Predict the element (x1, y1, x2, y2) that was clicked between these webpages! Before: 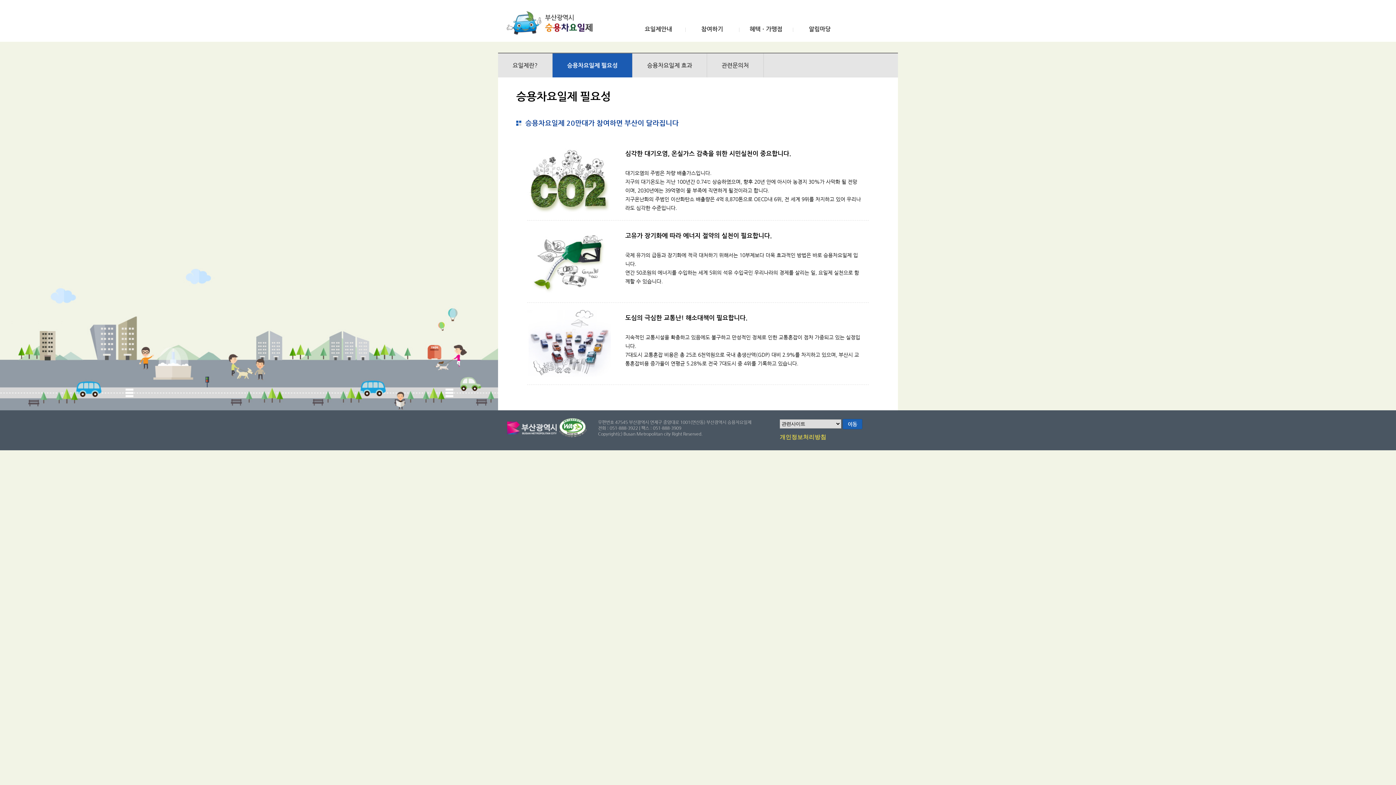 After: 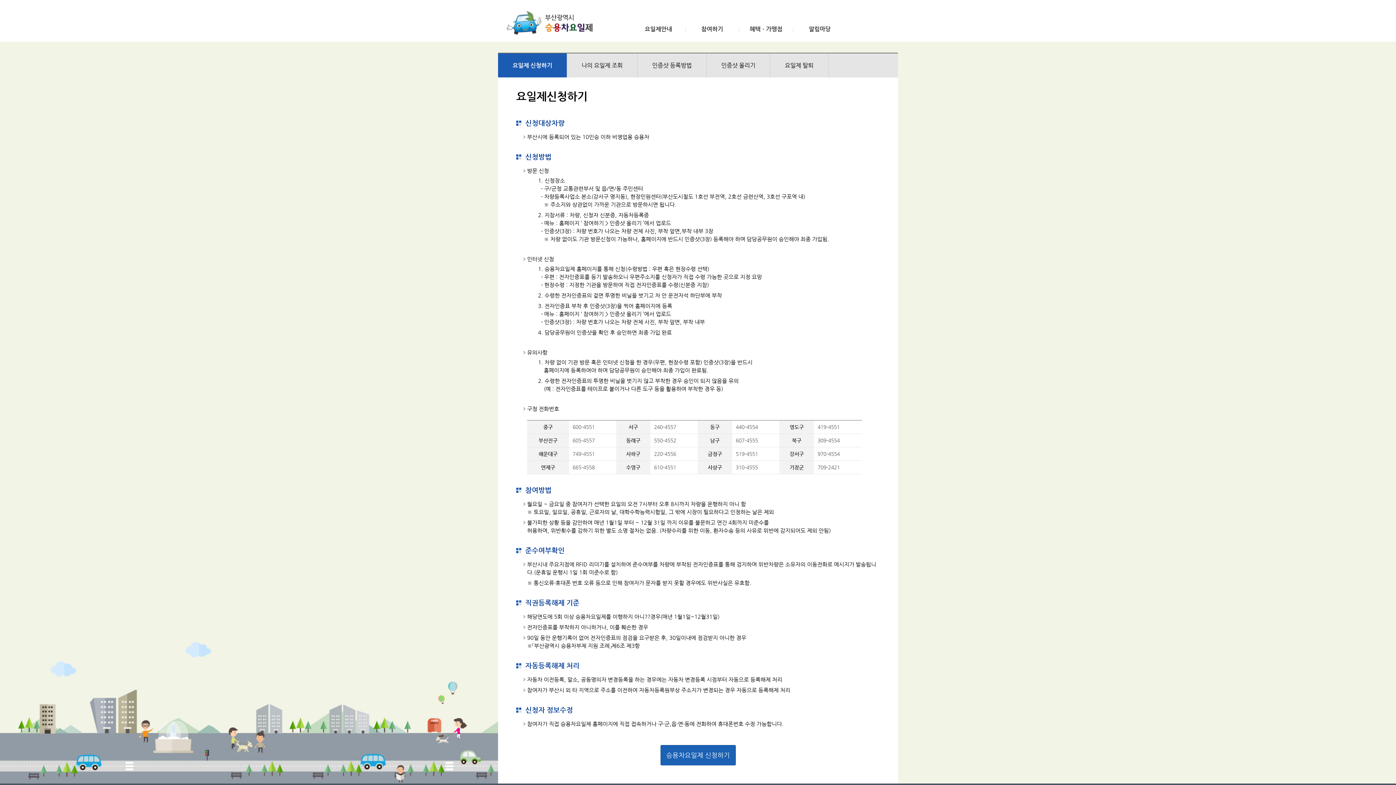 Action: label: 참여하기 bbox: (694, 26, 730, 32)